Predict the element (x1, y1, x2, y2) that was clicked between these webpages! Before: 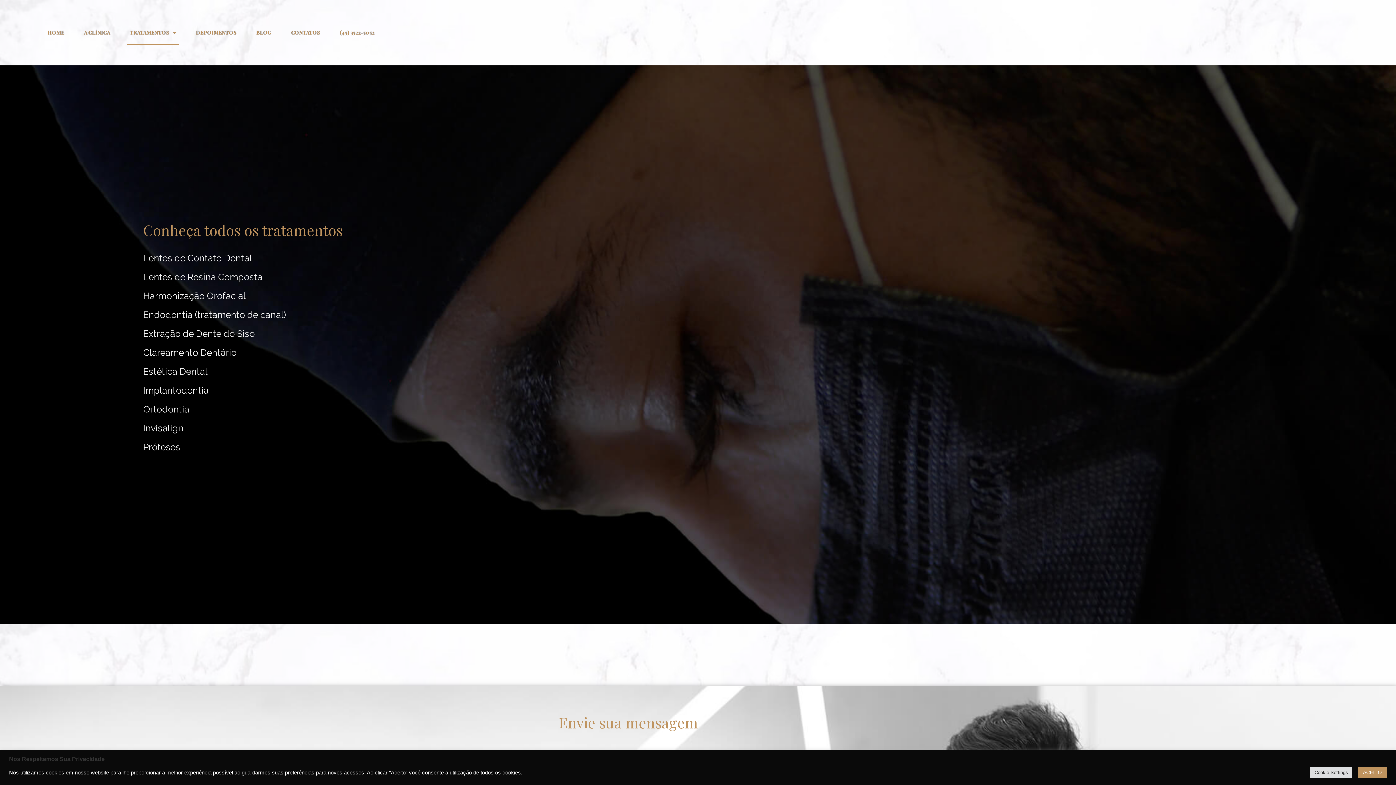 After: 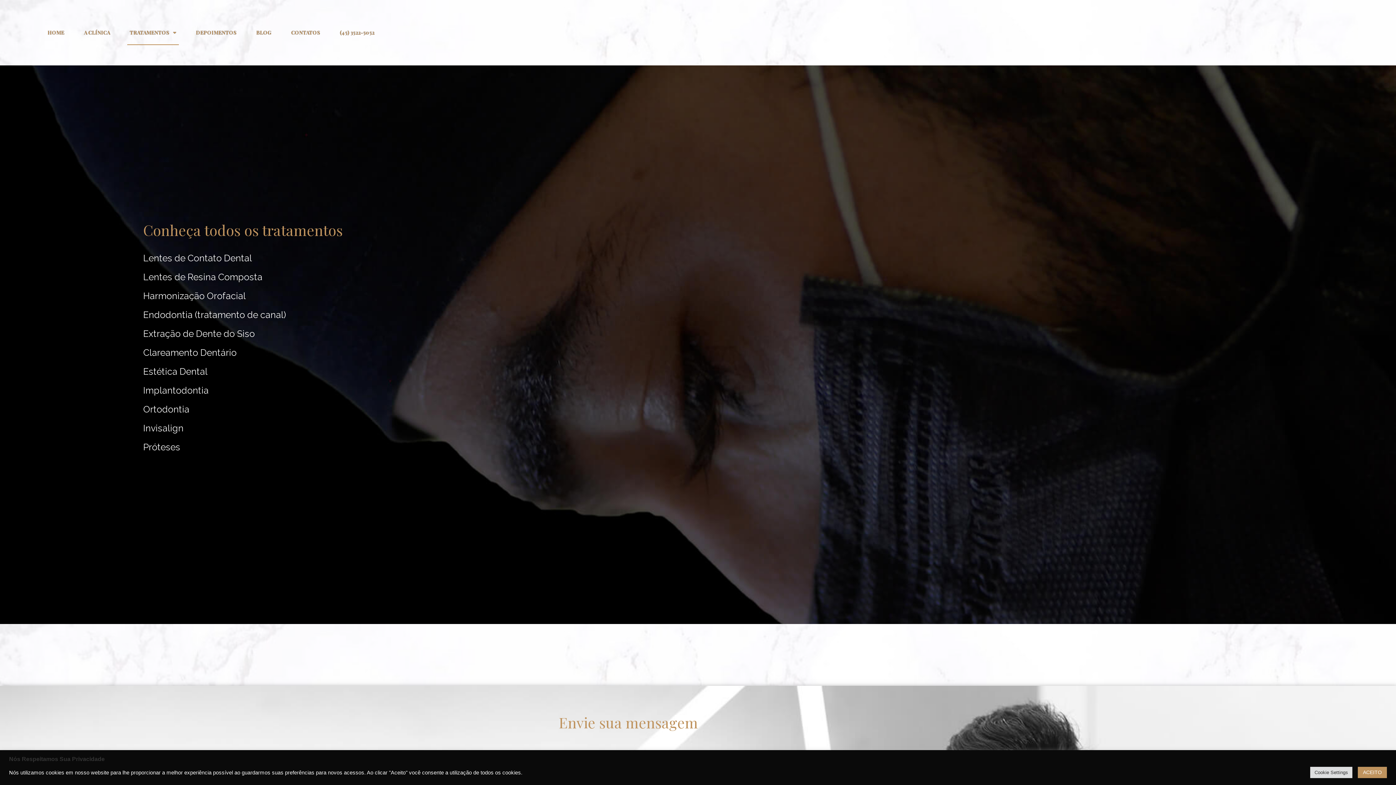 Action: bbox: (1327, 26, 1339, 38) label: Facebook-f